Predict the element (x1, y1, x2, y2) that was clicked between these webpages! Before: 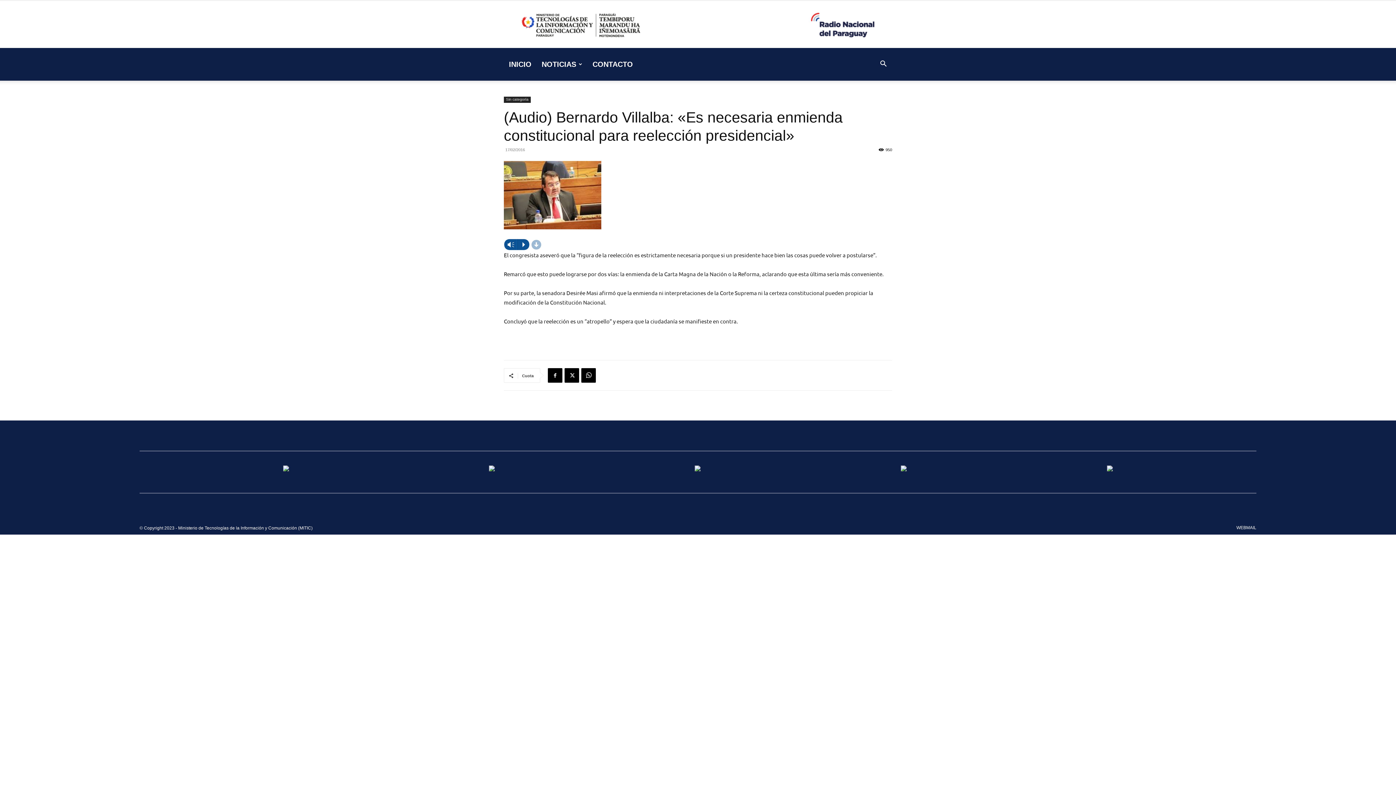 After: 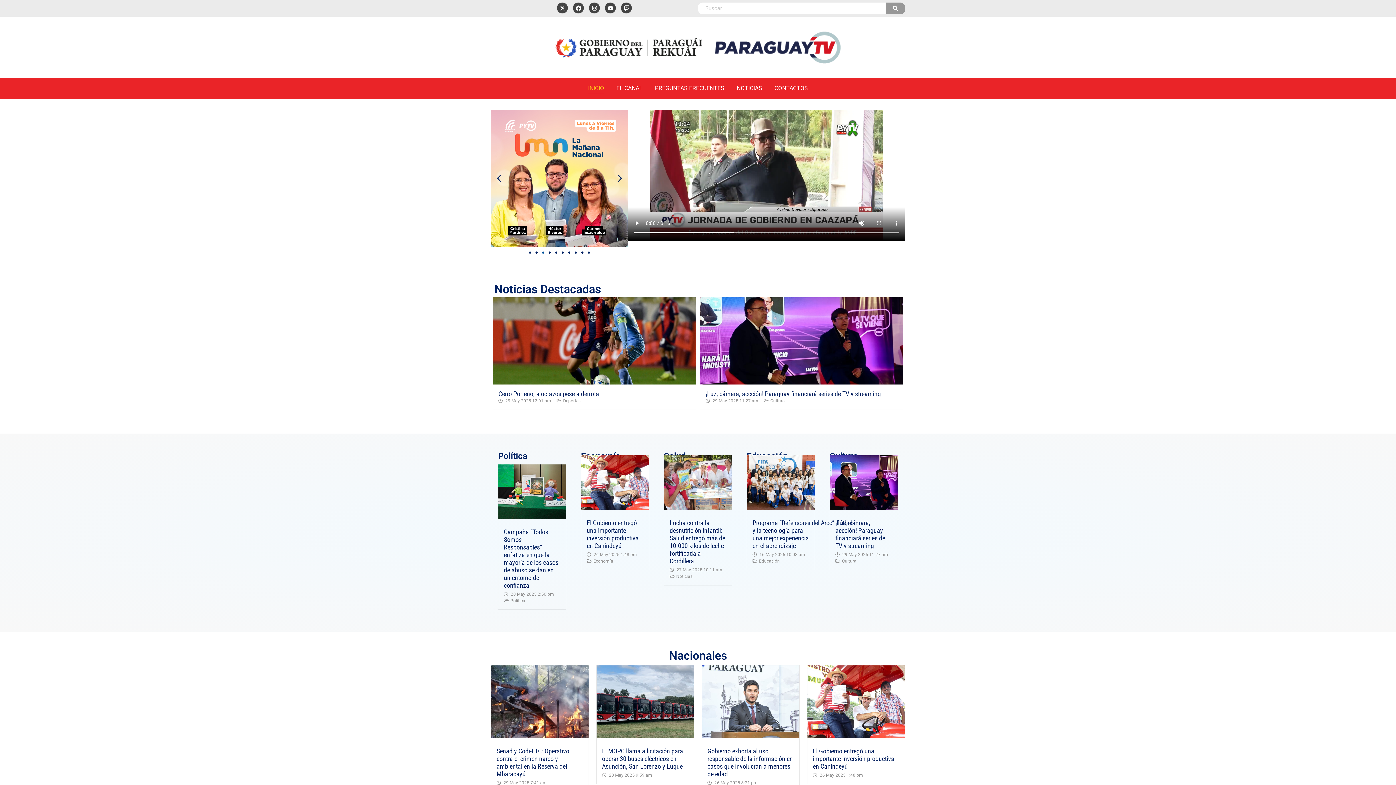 Action: bbox: (283, 466, 289, 472)